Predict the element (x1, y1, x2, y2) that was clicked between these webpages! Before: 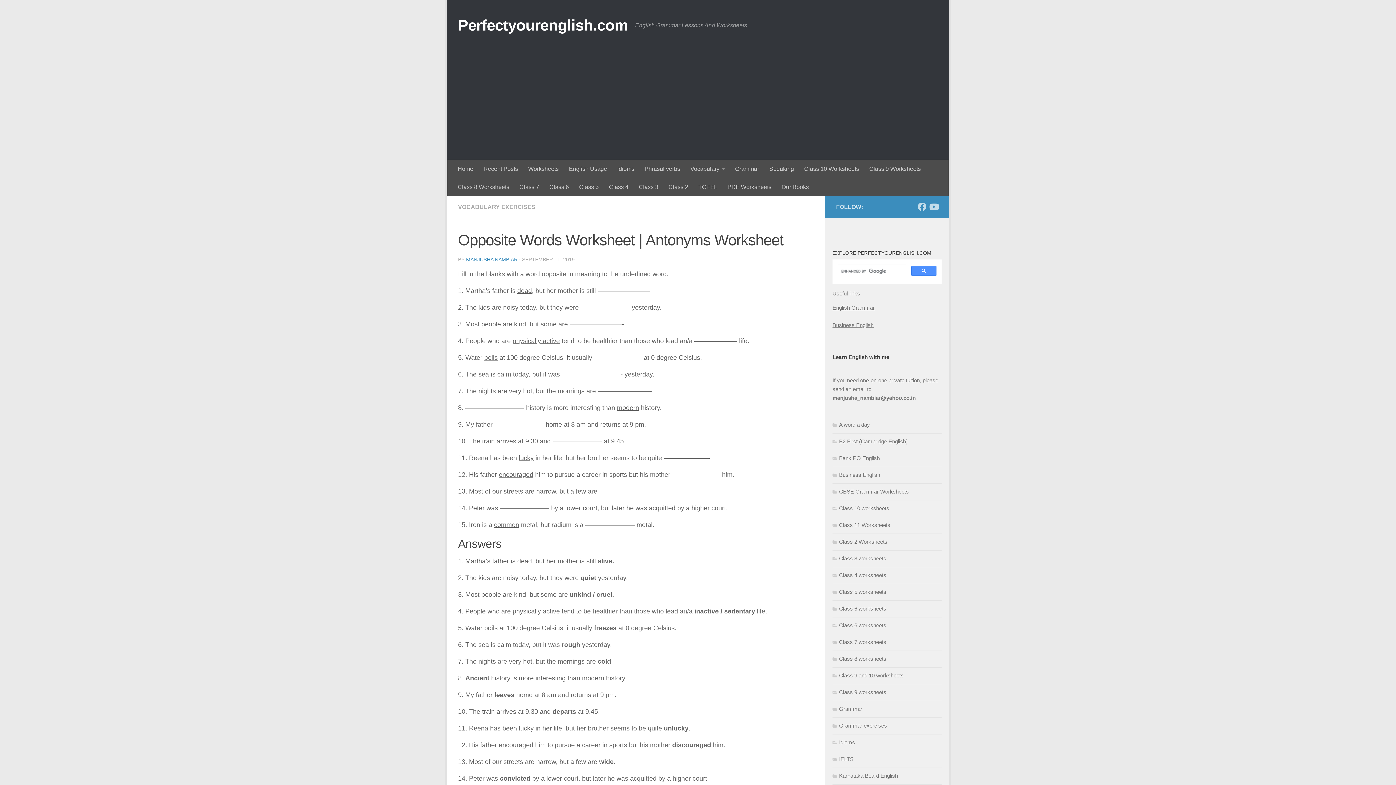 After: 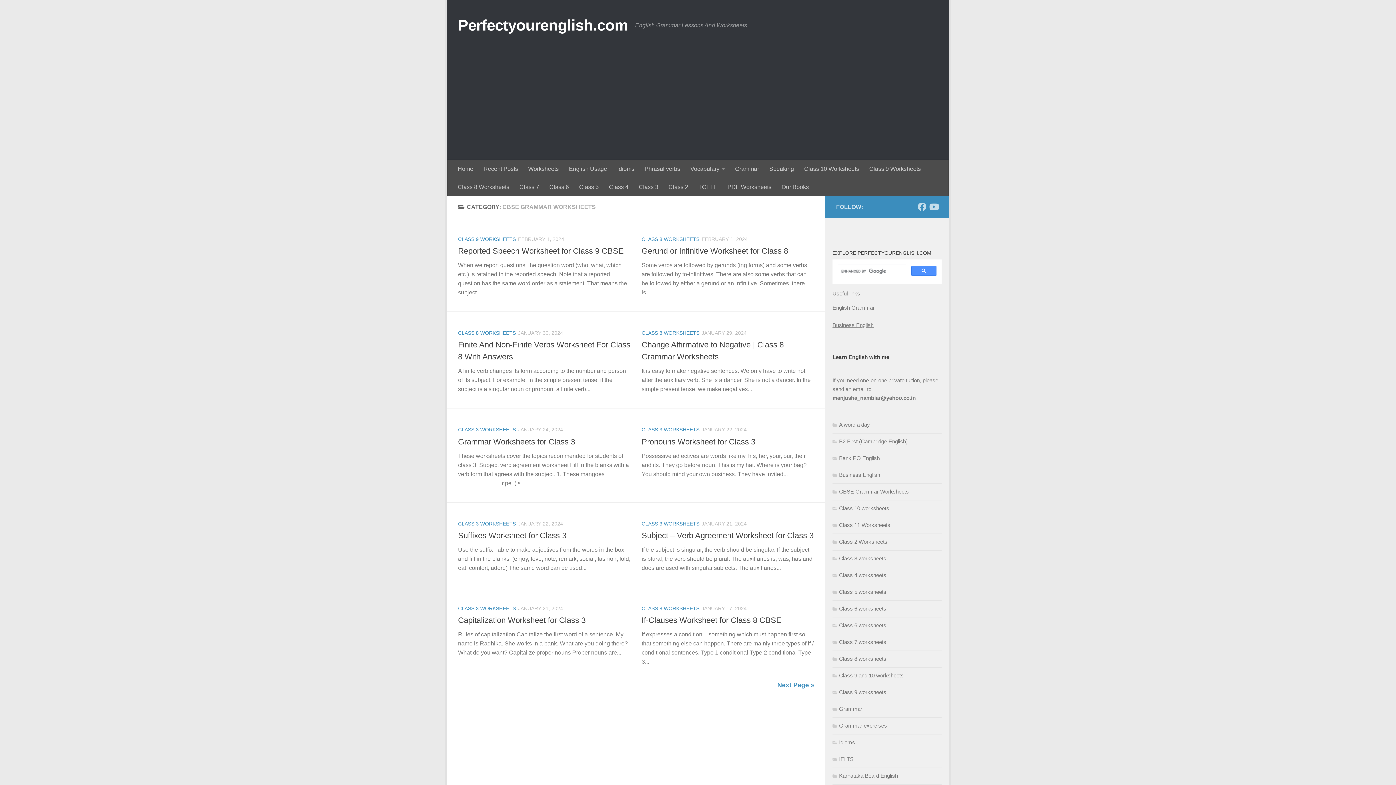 Action: bbox: (832, 488, 909, 494) label: CBSE Grammar Worksheets